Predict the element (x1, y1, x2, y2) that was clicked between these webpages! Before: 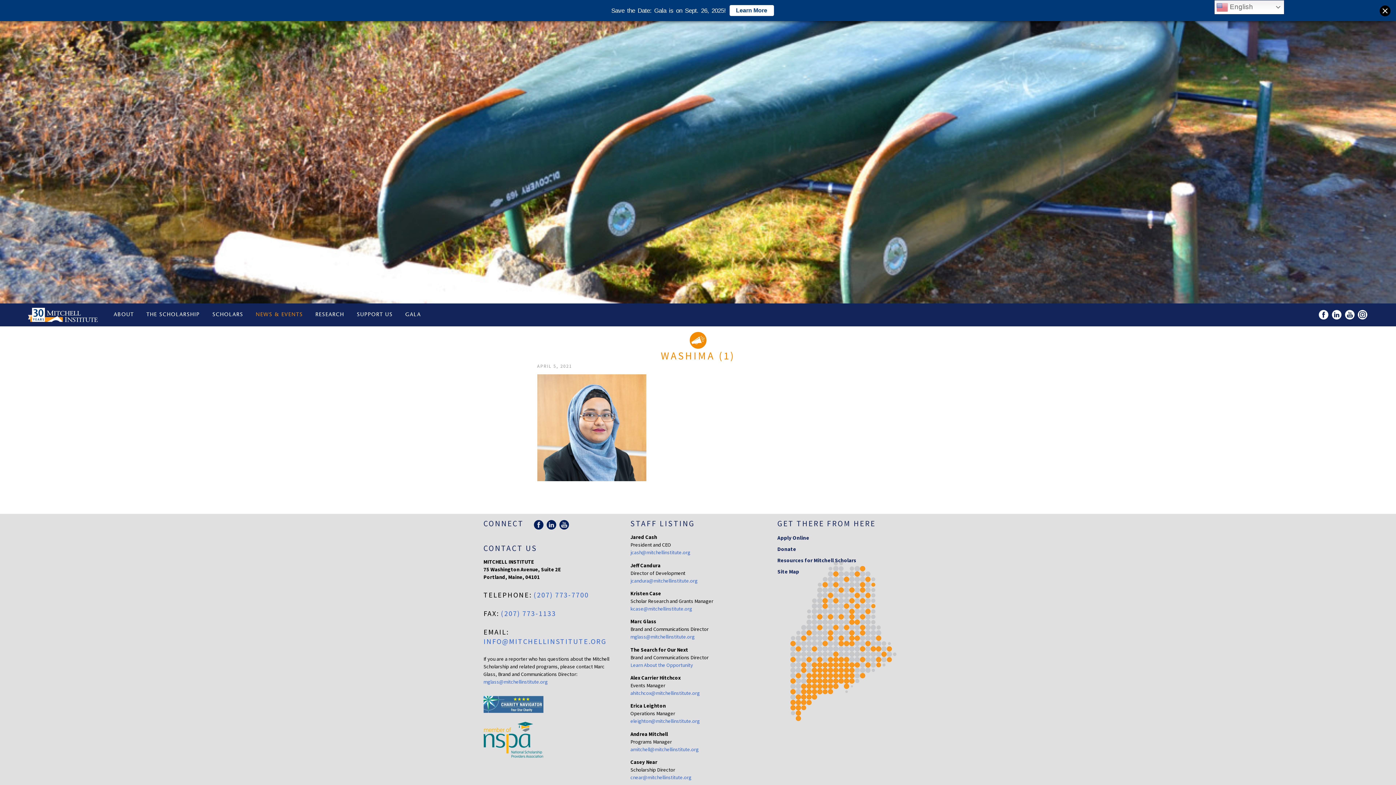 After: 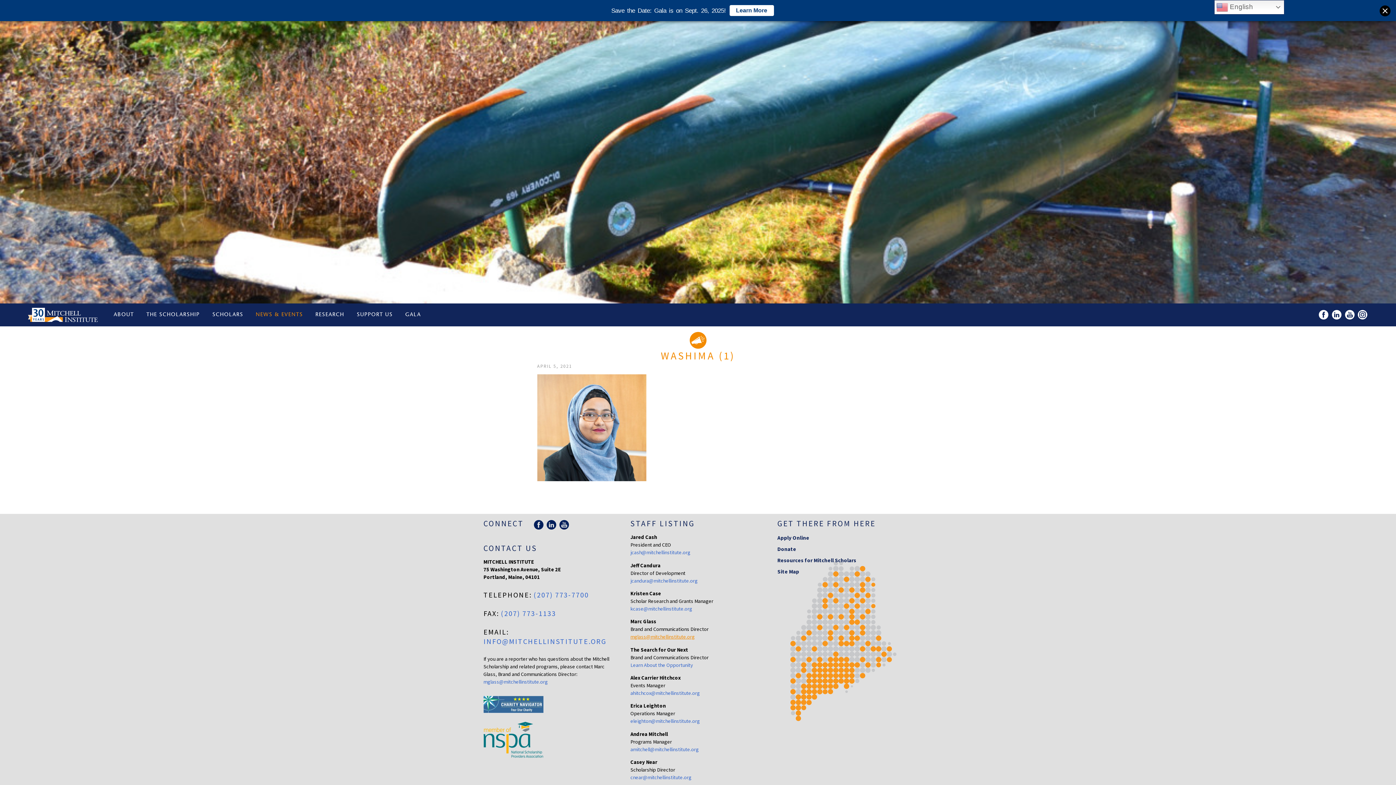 Action: bbox: (630, 633, 694, 640) label: mglass@mitchellinstitute.org